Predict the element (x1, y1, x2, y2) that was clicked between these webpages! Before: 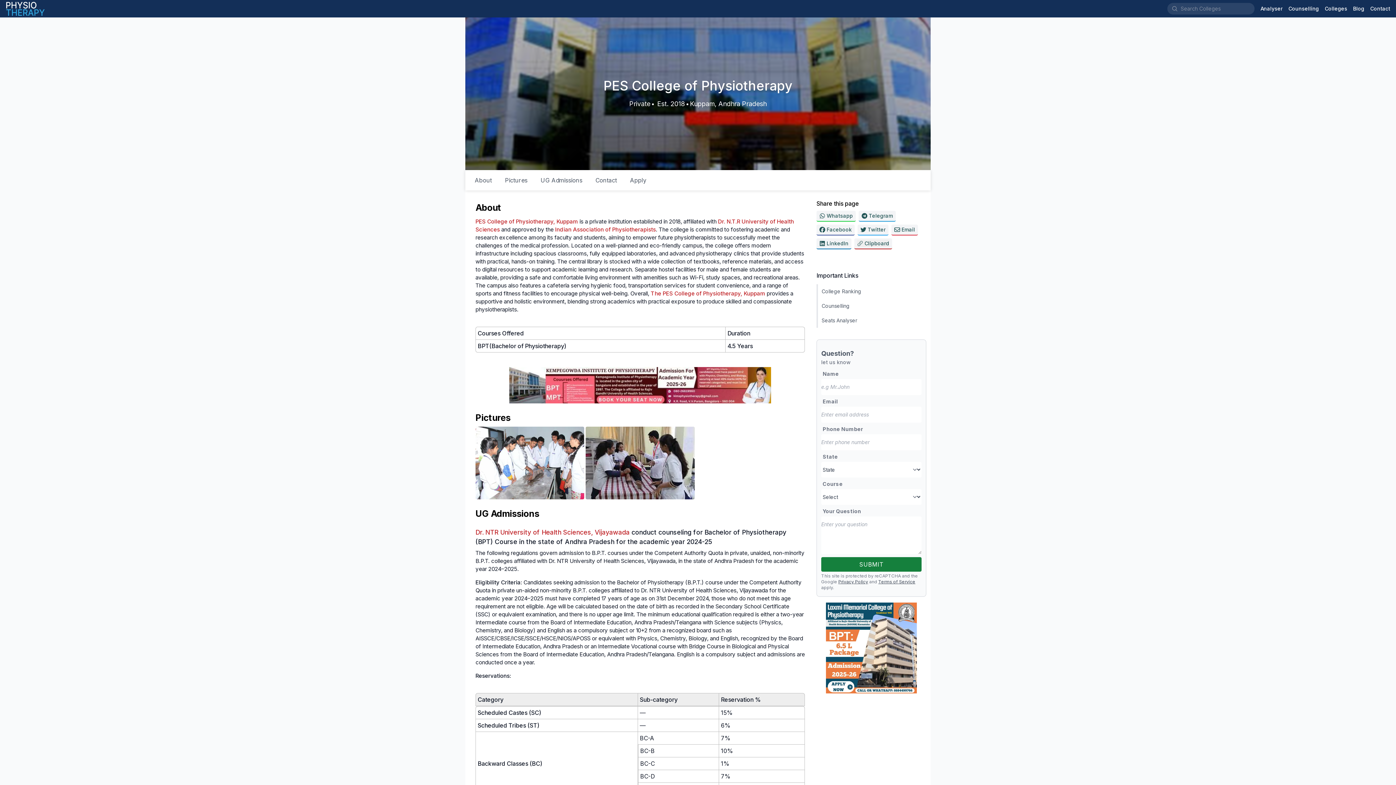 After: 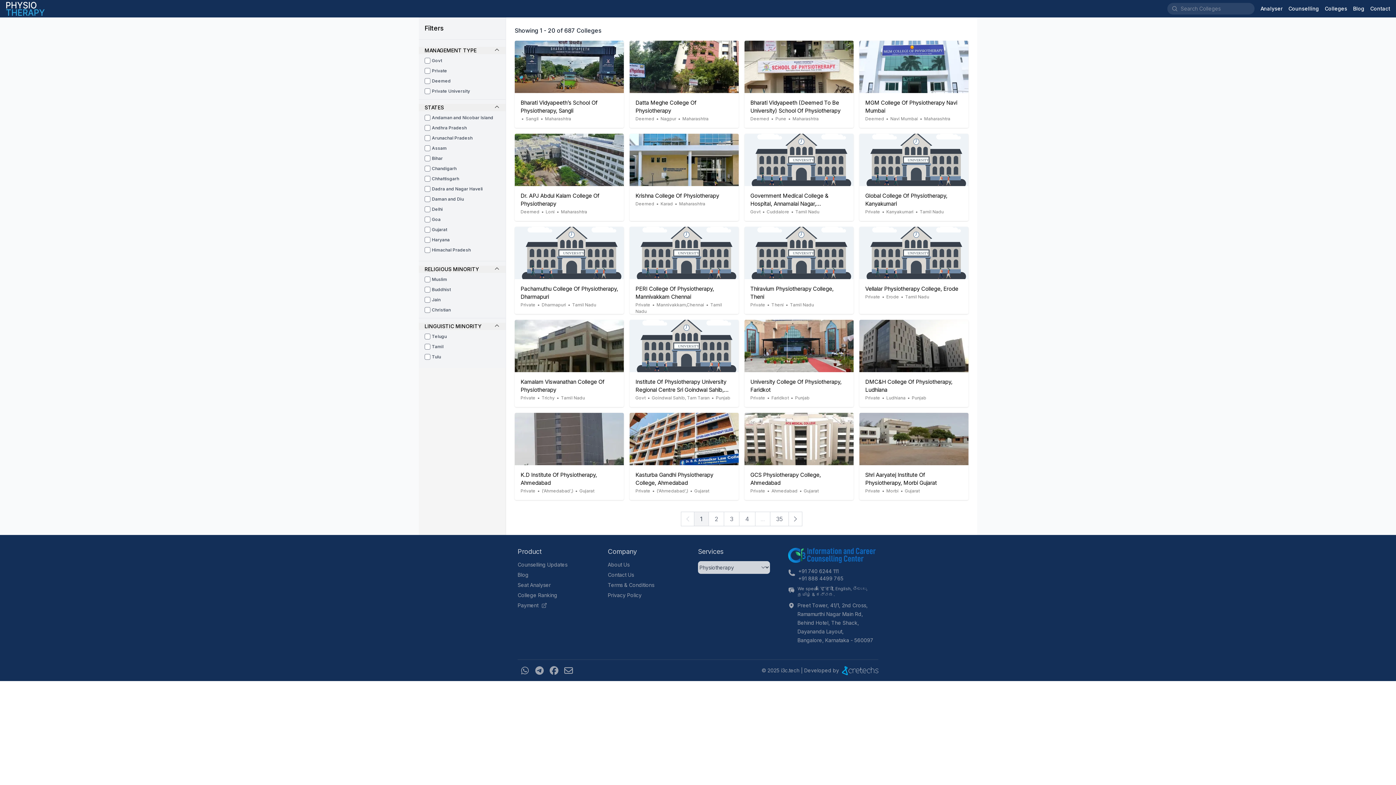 Action: label: Colleges bbox: (1325, 5, 1347, 12)